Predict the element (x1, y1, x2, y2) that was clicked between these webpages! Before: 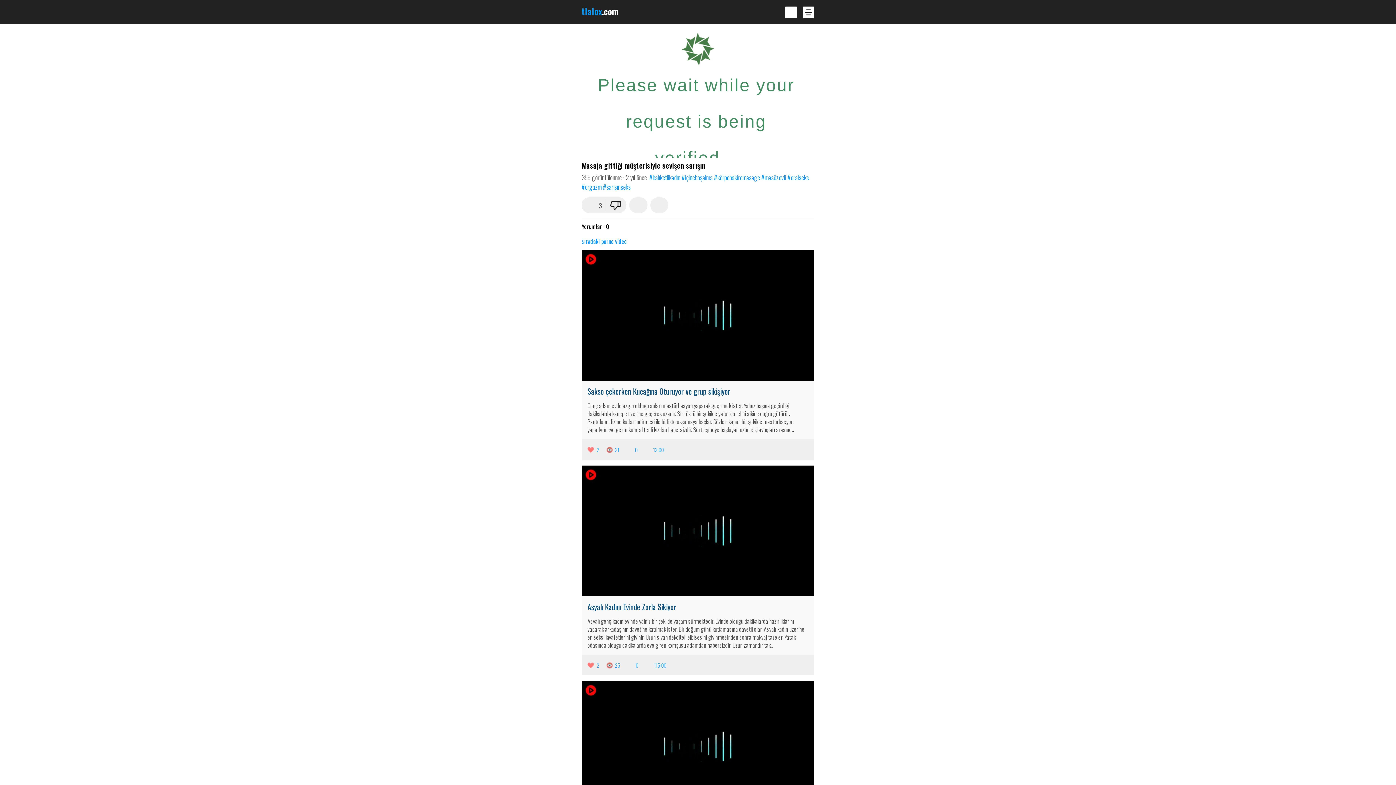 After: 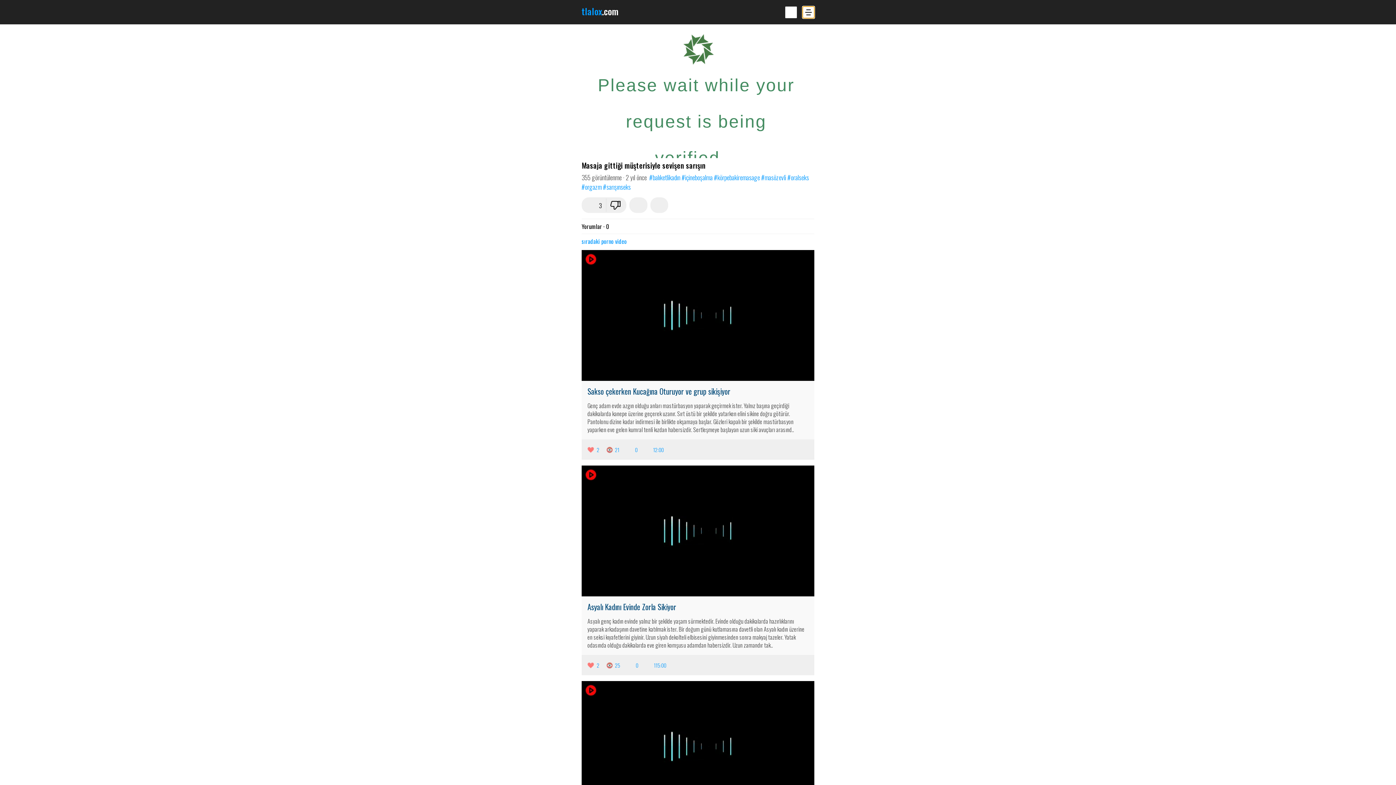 Action: label: Menu-Button bbox: (802, 6, 814, 18)